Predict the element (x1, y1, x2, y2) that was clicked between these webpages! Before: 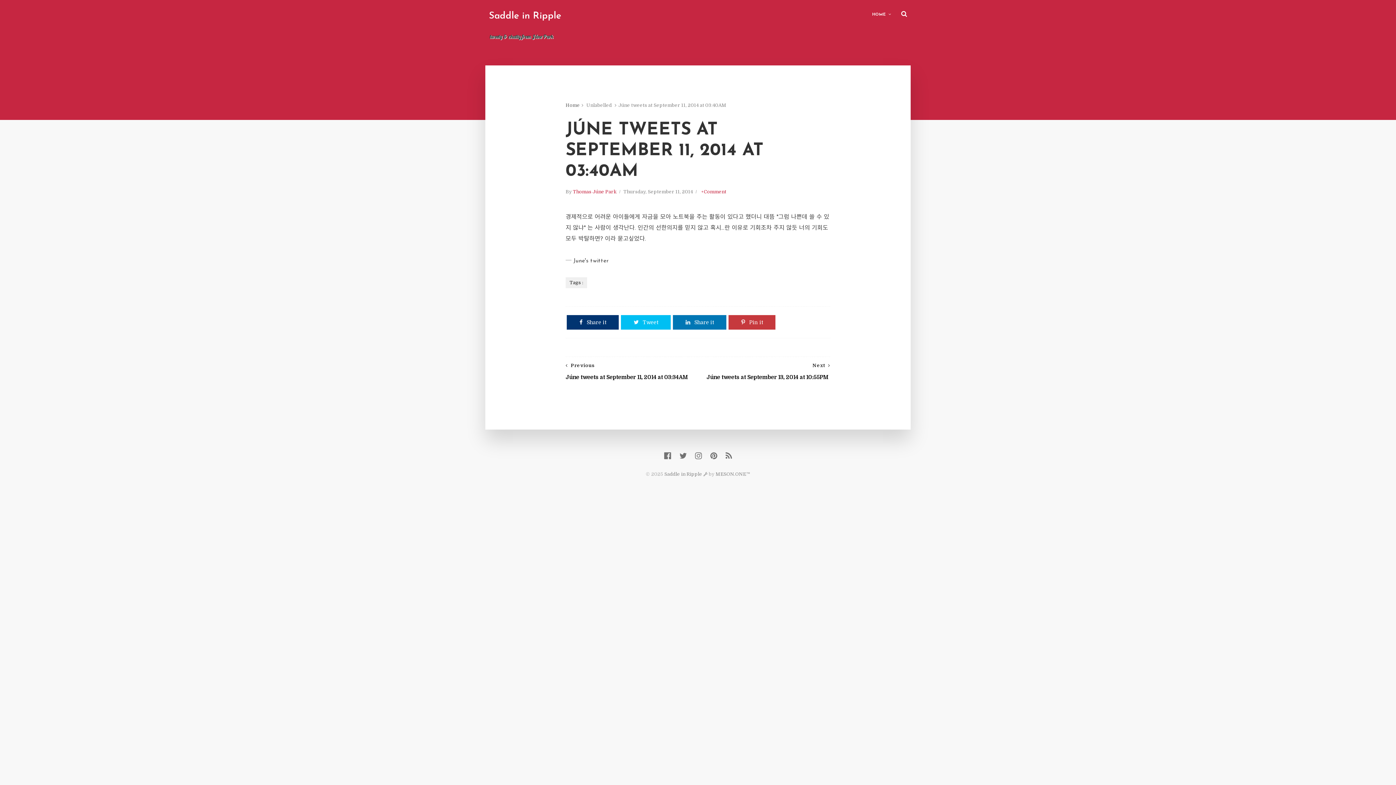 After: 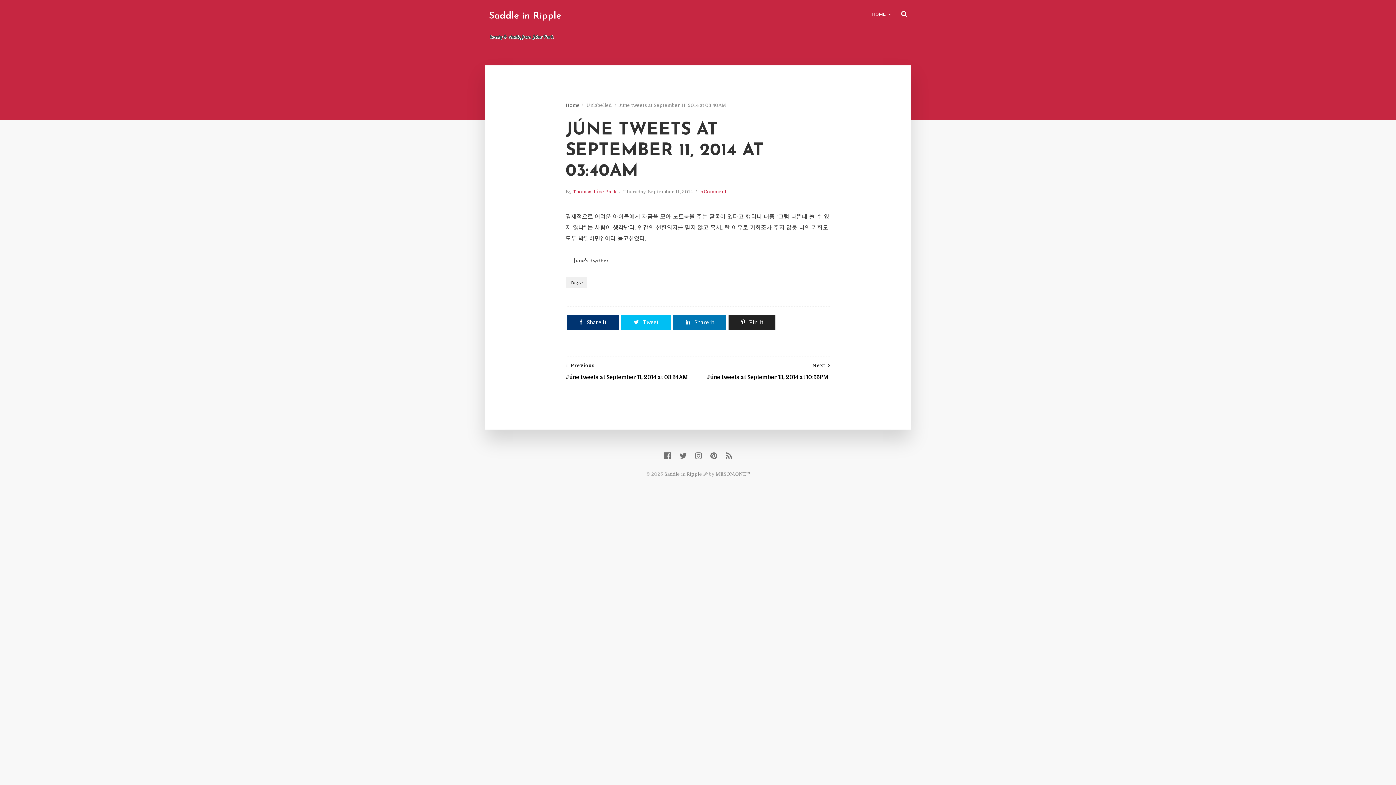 Action: bbox: (728, 315, 775, 329) label:  Pin it